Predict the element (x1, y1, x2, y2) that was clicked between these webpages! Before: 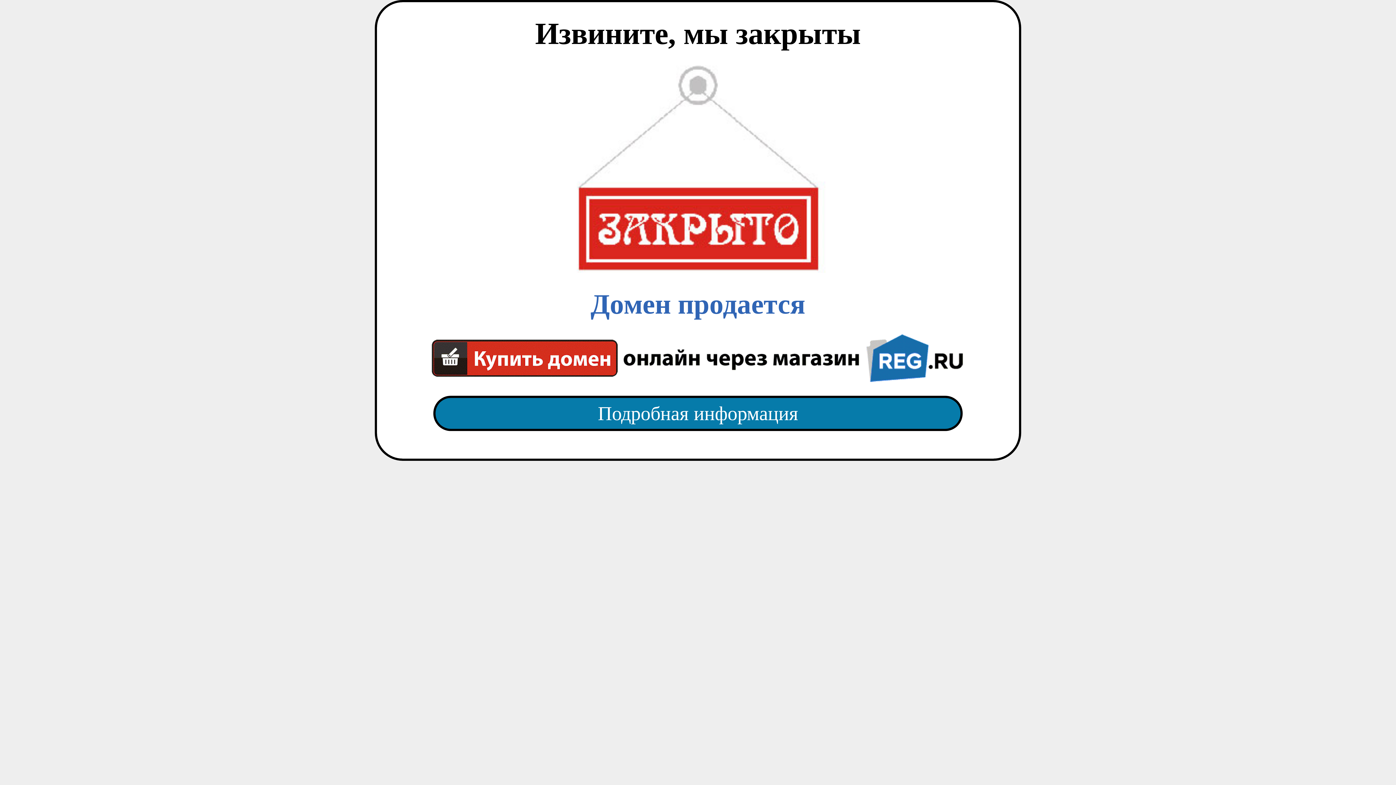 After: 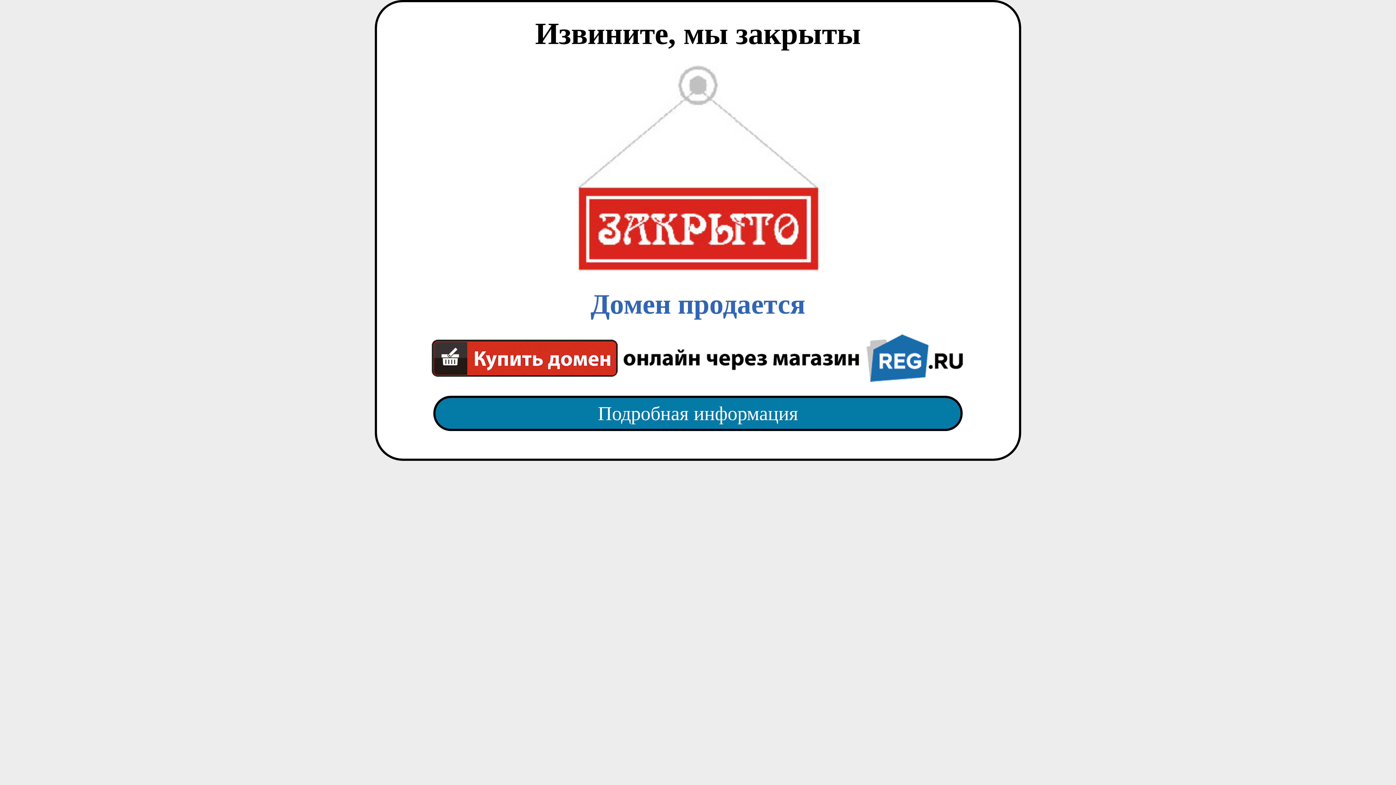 Action: bbox: (418, 65, 977, 382) label: Домен продается